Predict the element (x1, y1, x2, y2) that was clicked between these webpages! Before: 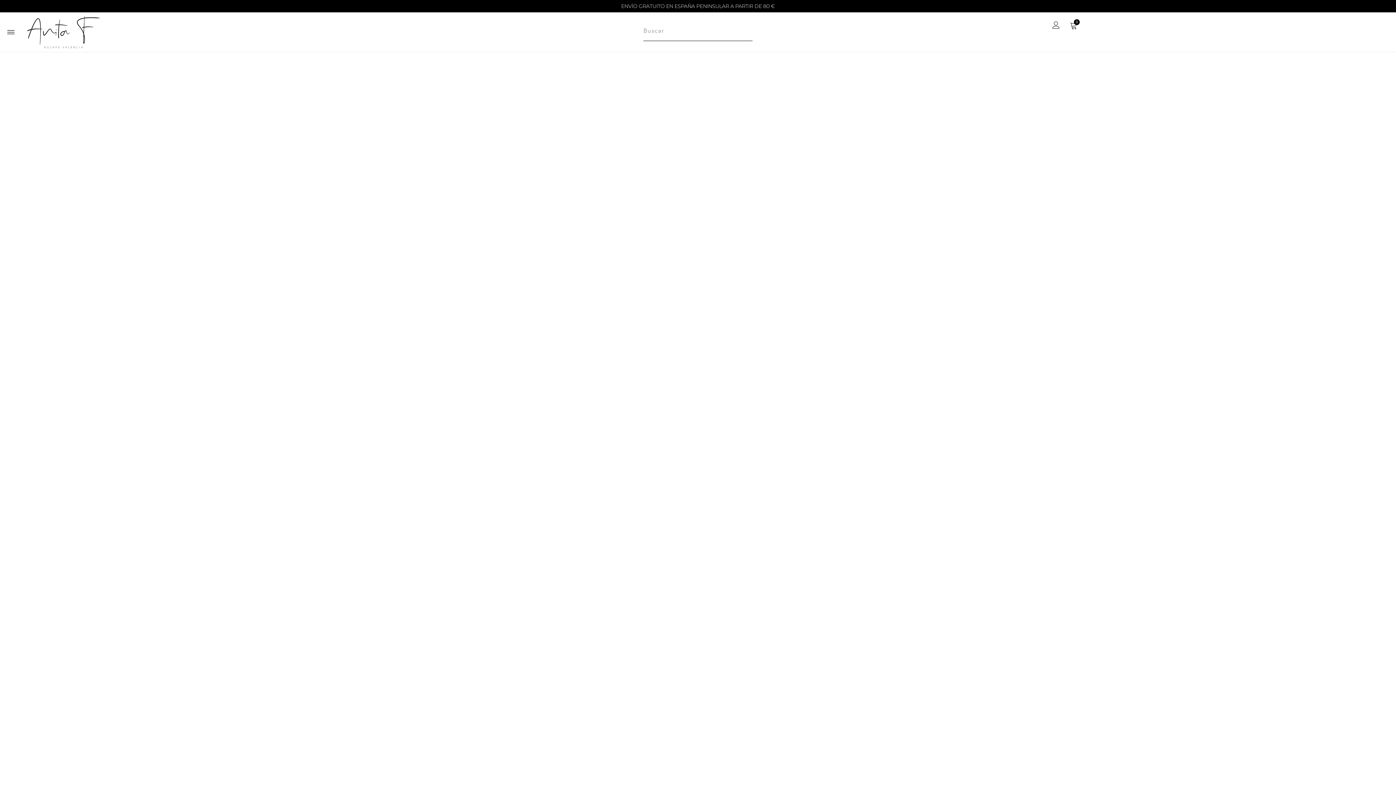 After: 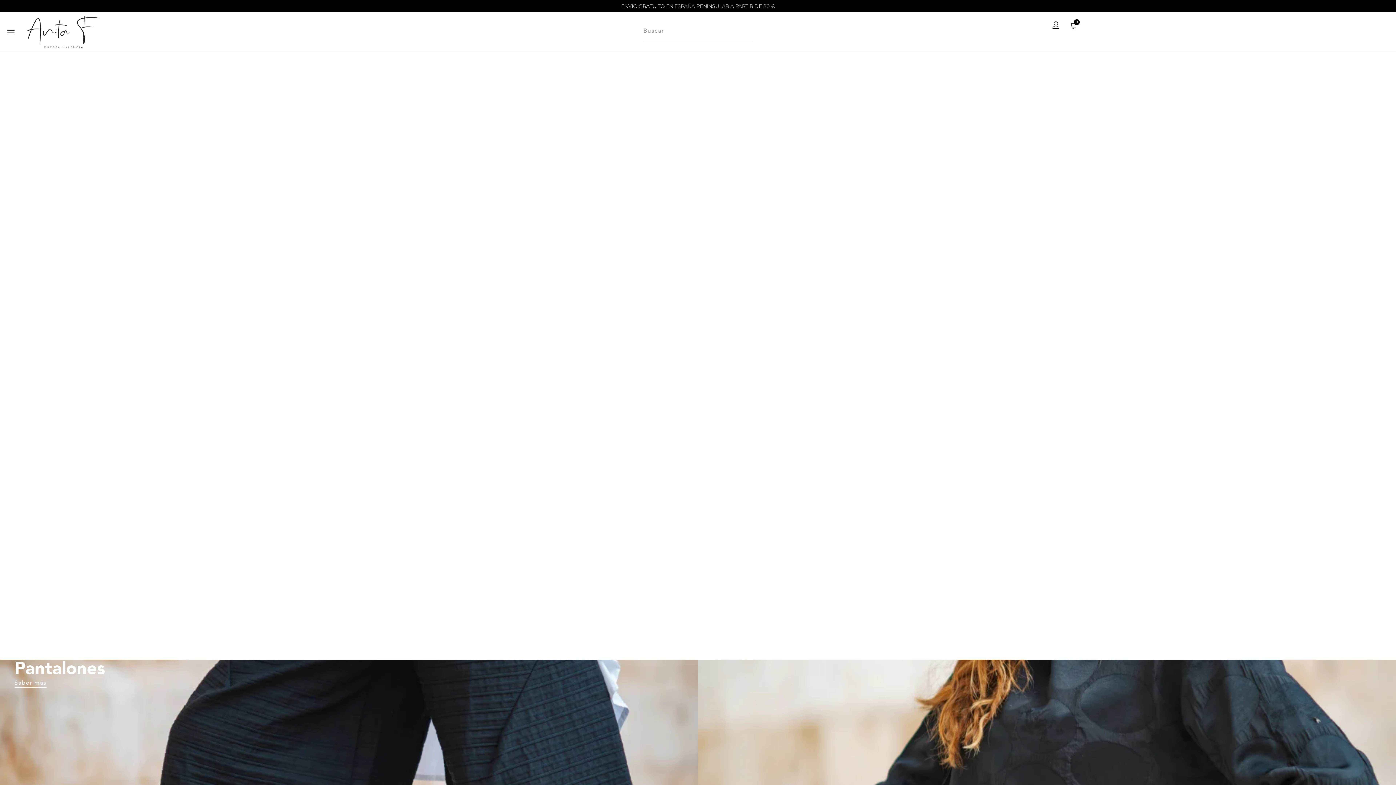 Action: bbox: (18, 16, 100, 48)